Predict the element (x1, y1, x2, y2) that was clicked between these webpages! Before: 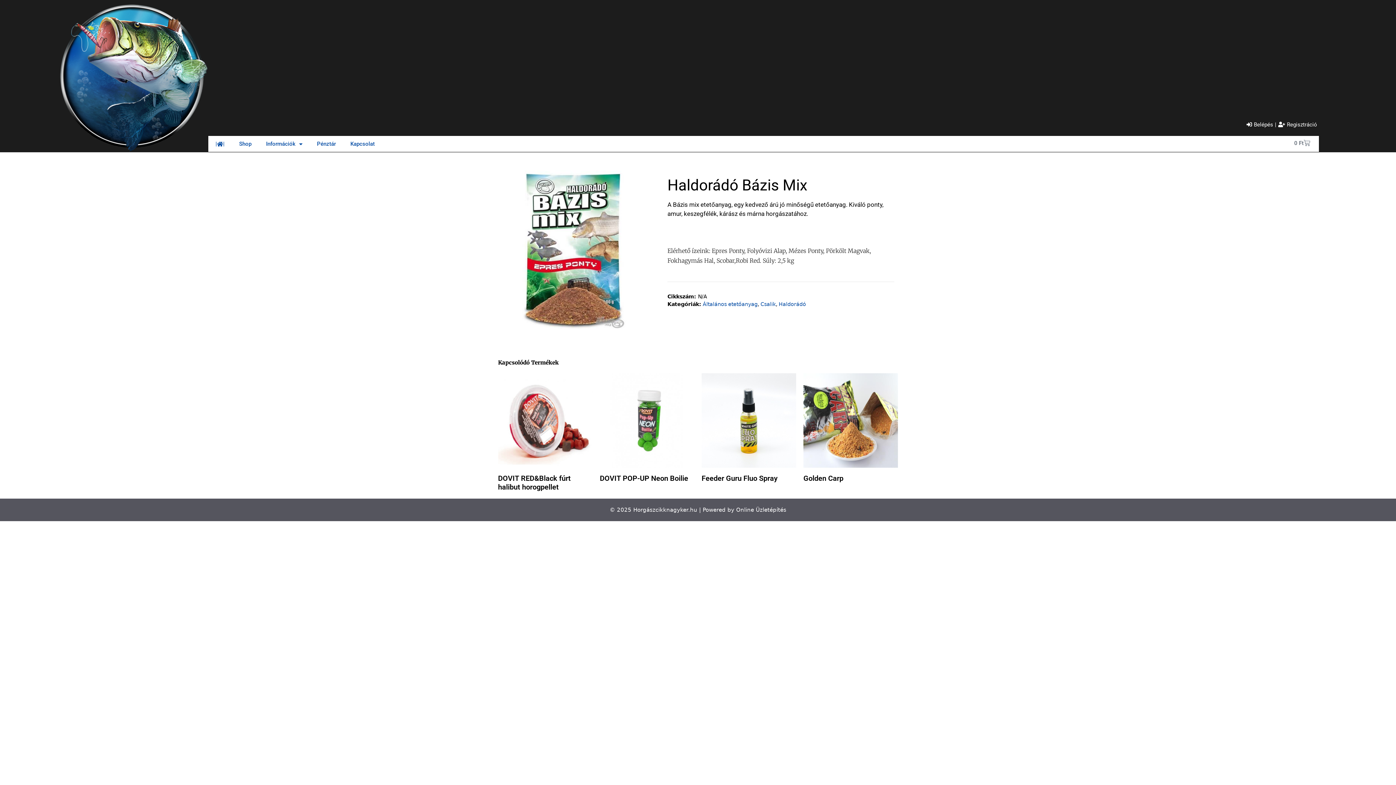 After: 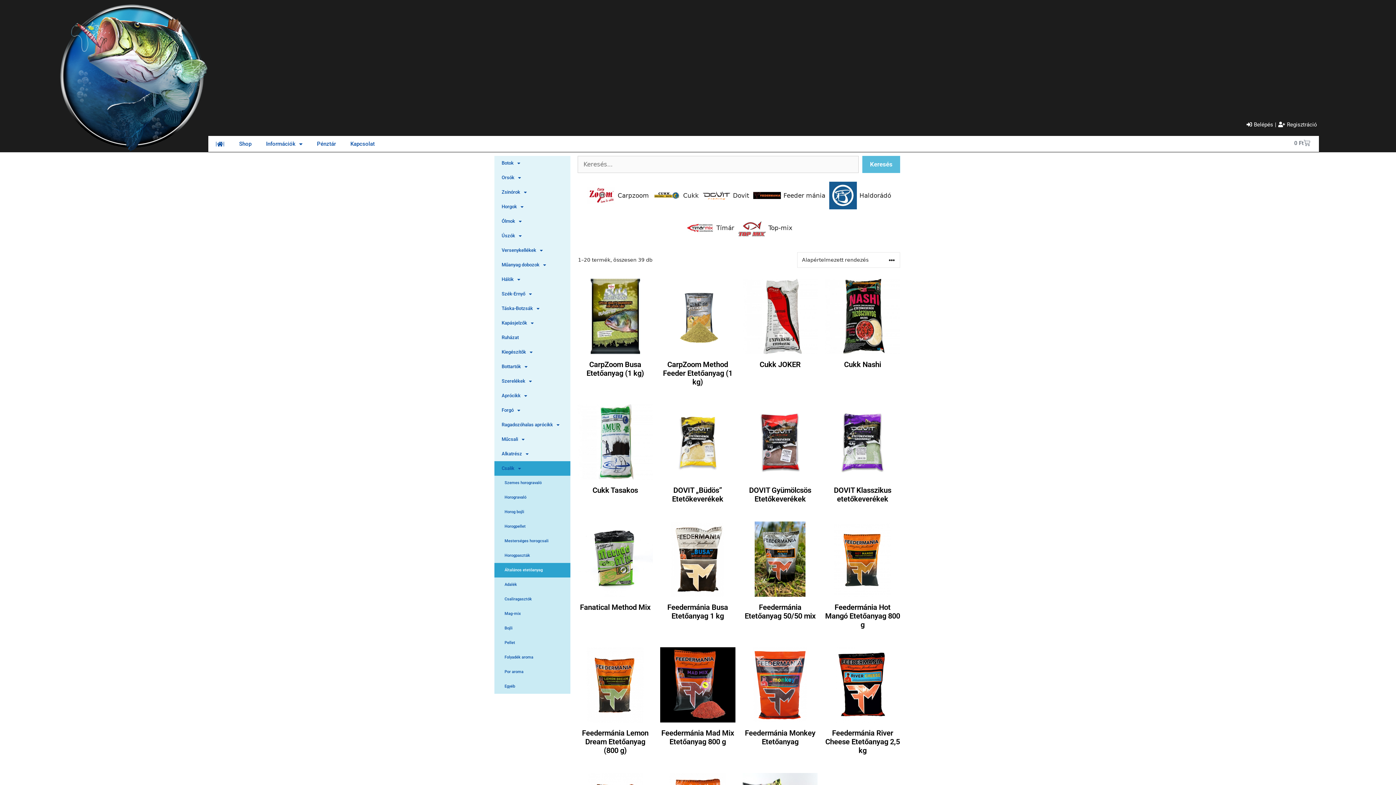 Action: bbox: (702, 301, 757, 307) label: Általános etetőanyag